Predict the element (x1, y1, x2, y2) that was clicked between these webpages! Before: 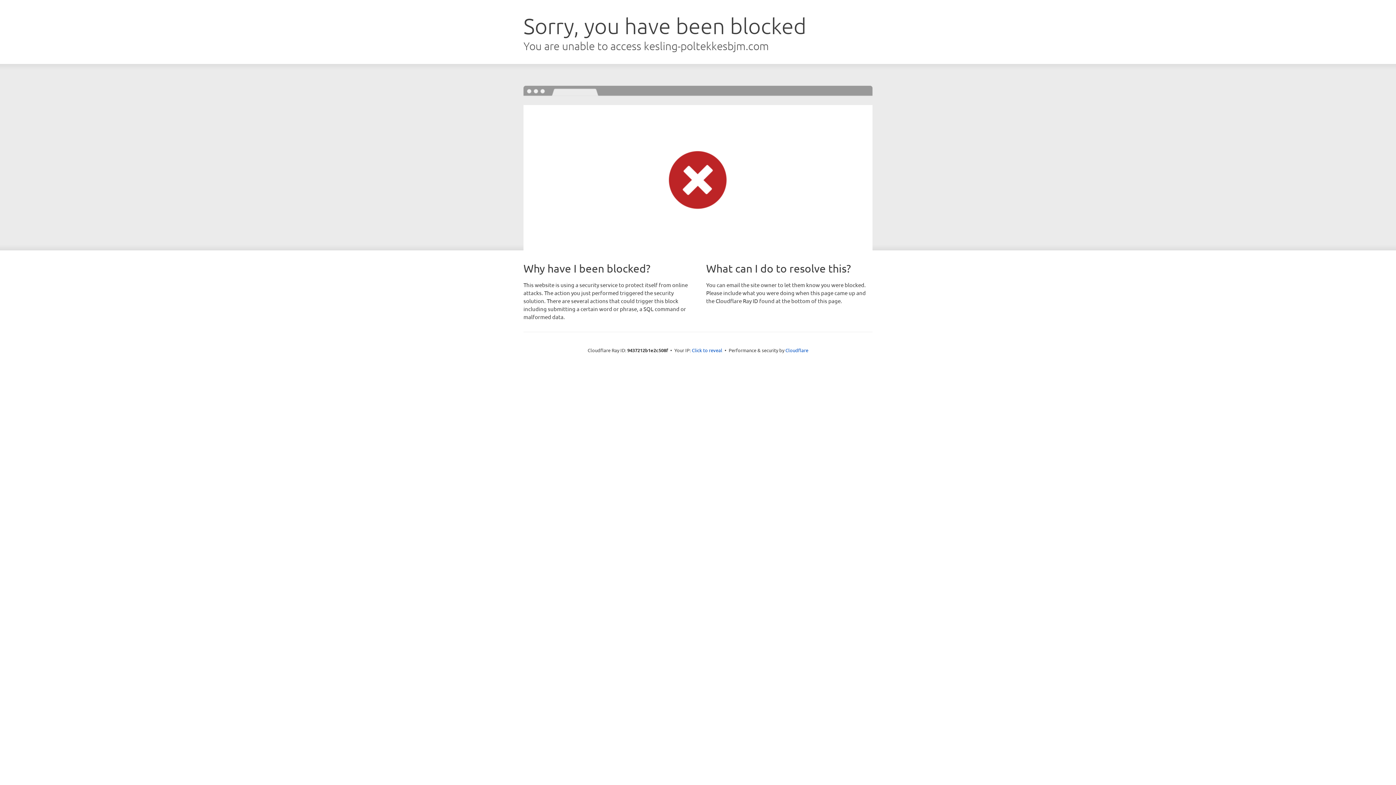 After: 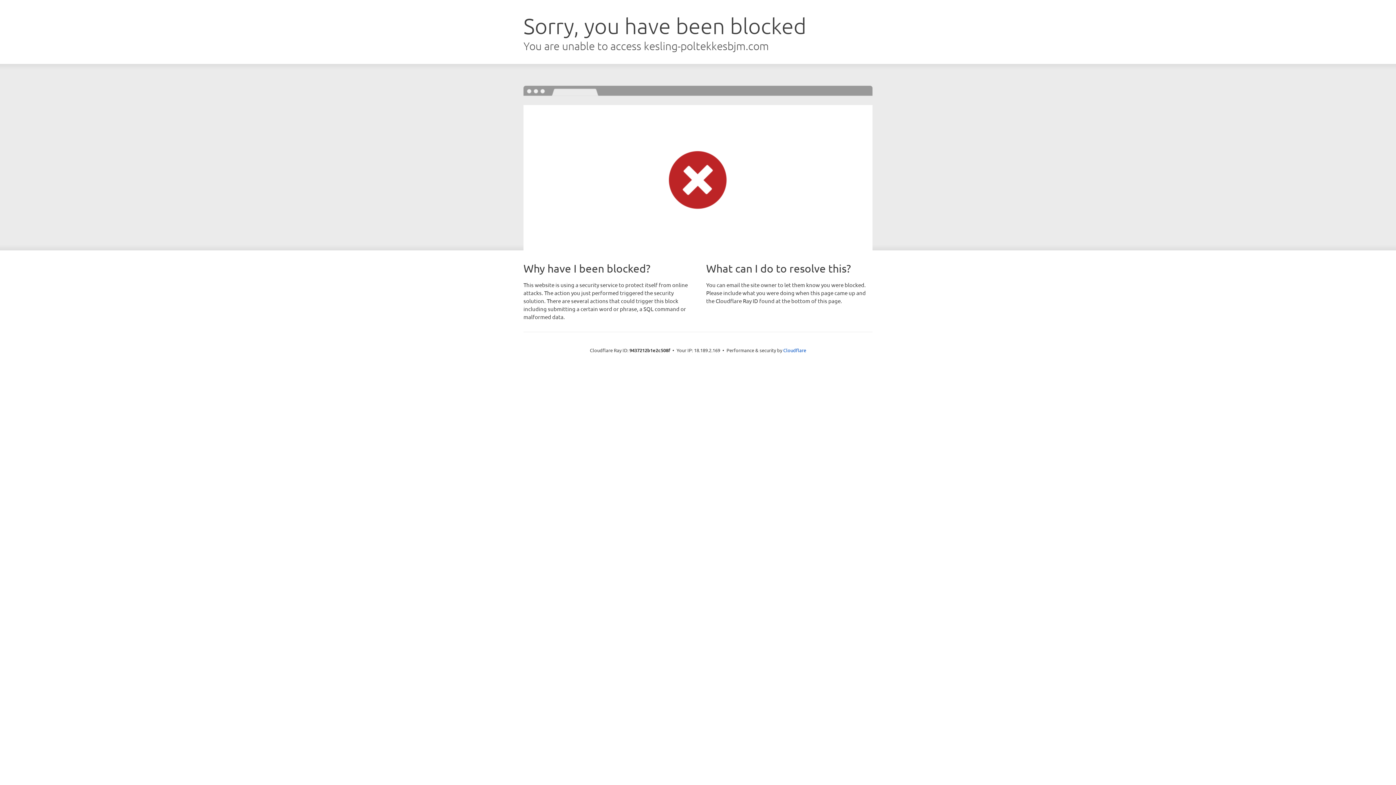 Action: bbox: (692, 346, 722, 353) label: Click to reveal